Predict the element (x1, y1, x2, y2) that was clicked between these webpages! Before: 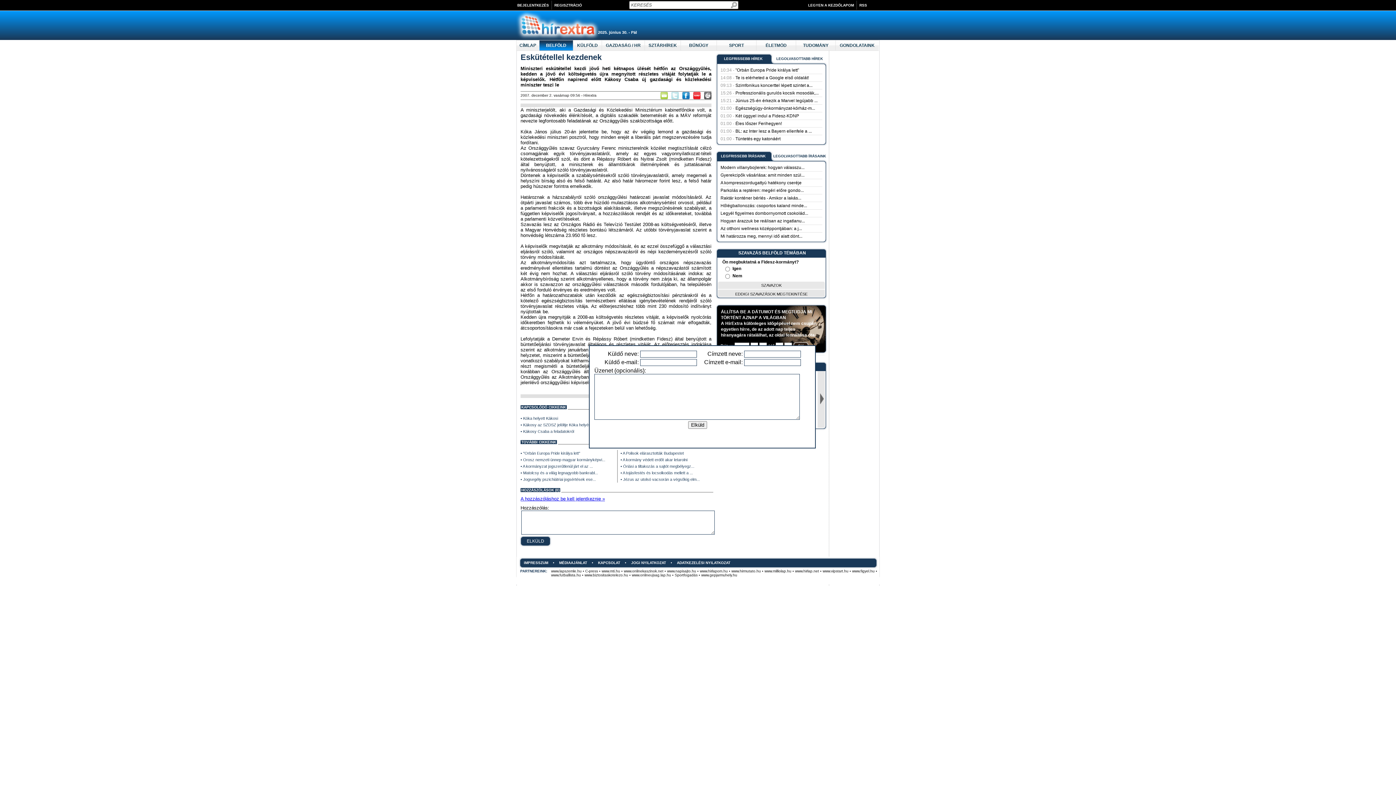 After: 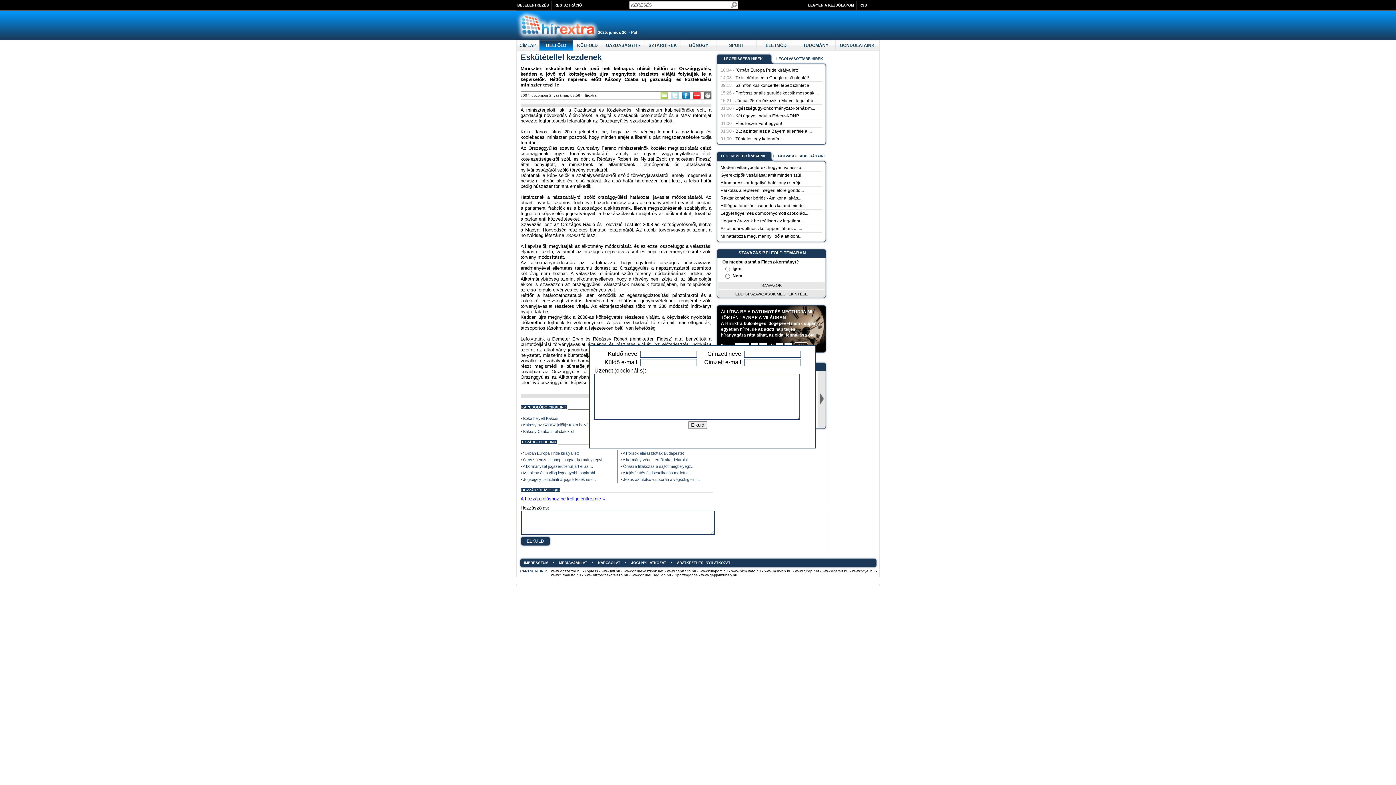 Action: bbox: (822, 569, 848, 573) label: www.vipstart.hu